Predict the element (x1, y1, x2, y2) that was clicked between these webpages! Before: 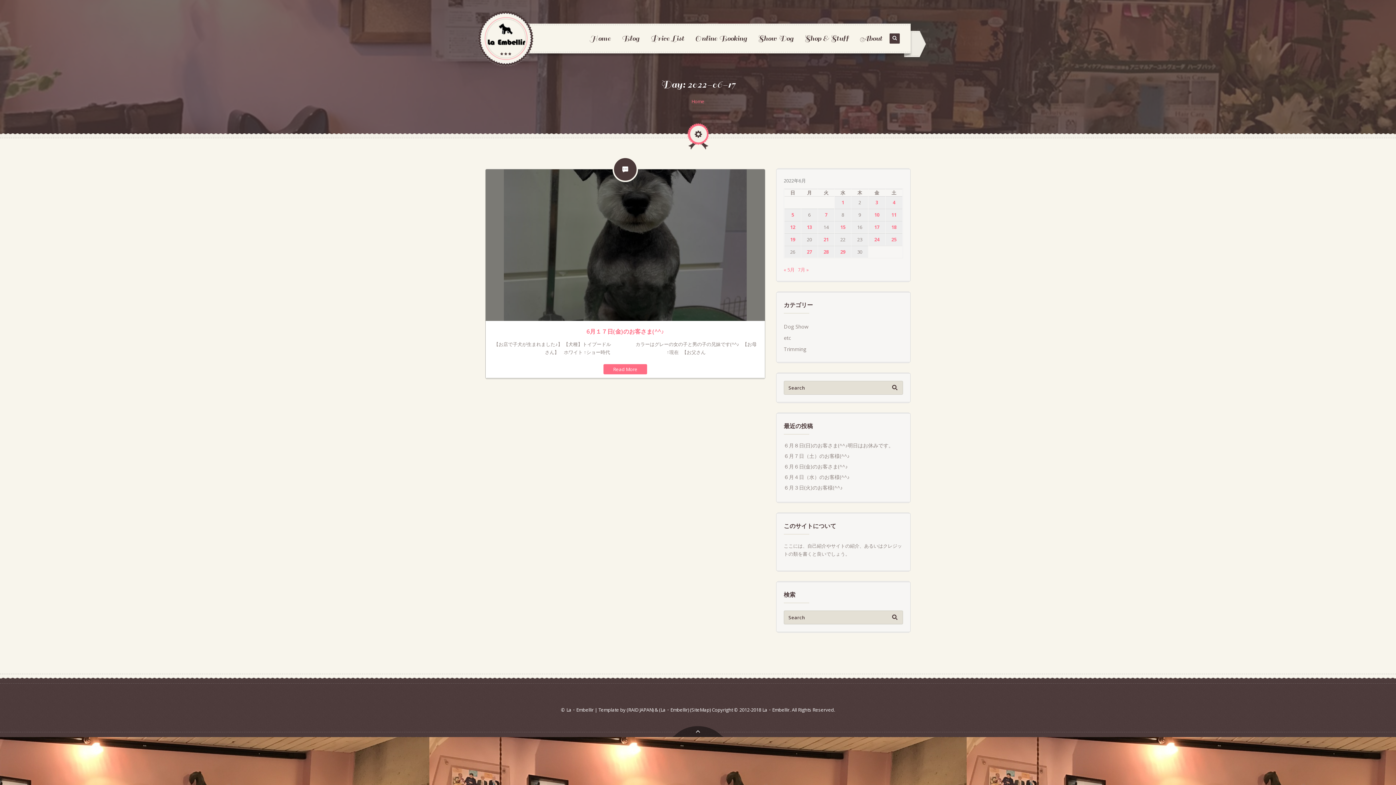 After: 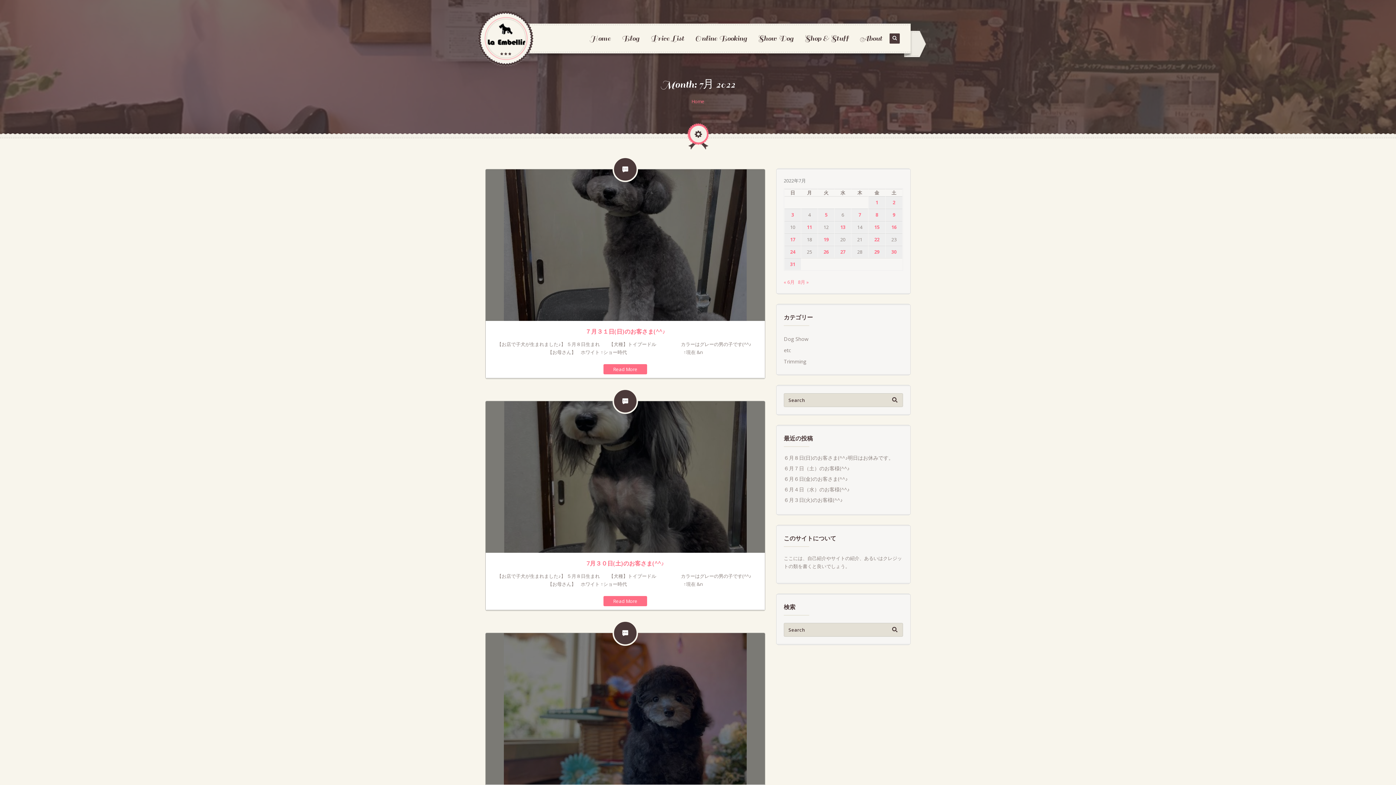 Action: bbox: (798, 266, 808, 273) label: 7月 »